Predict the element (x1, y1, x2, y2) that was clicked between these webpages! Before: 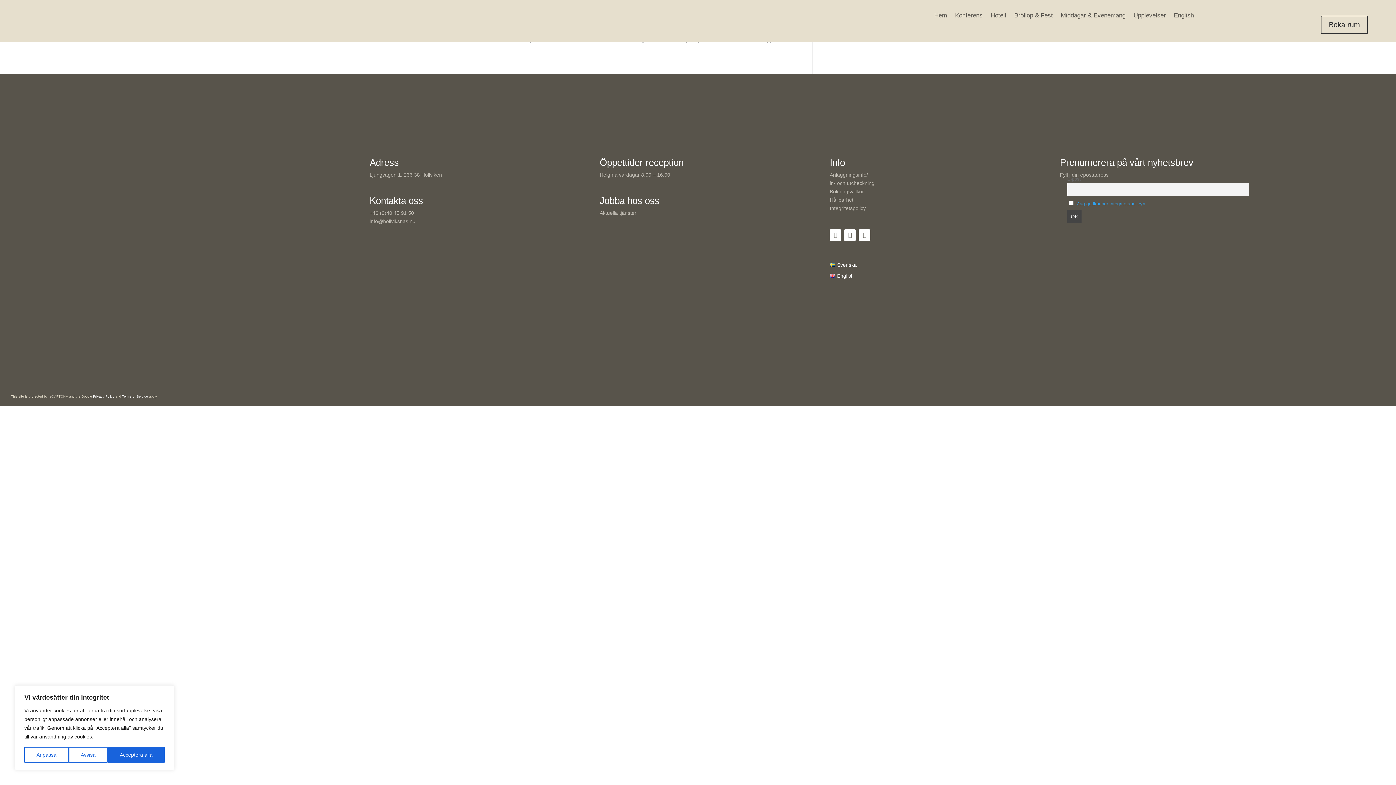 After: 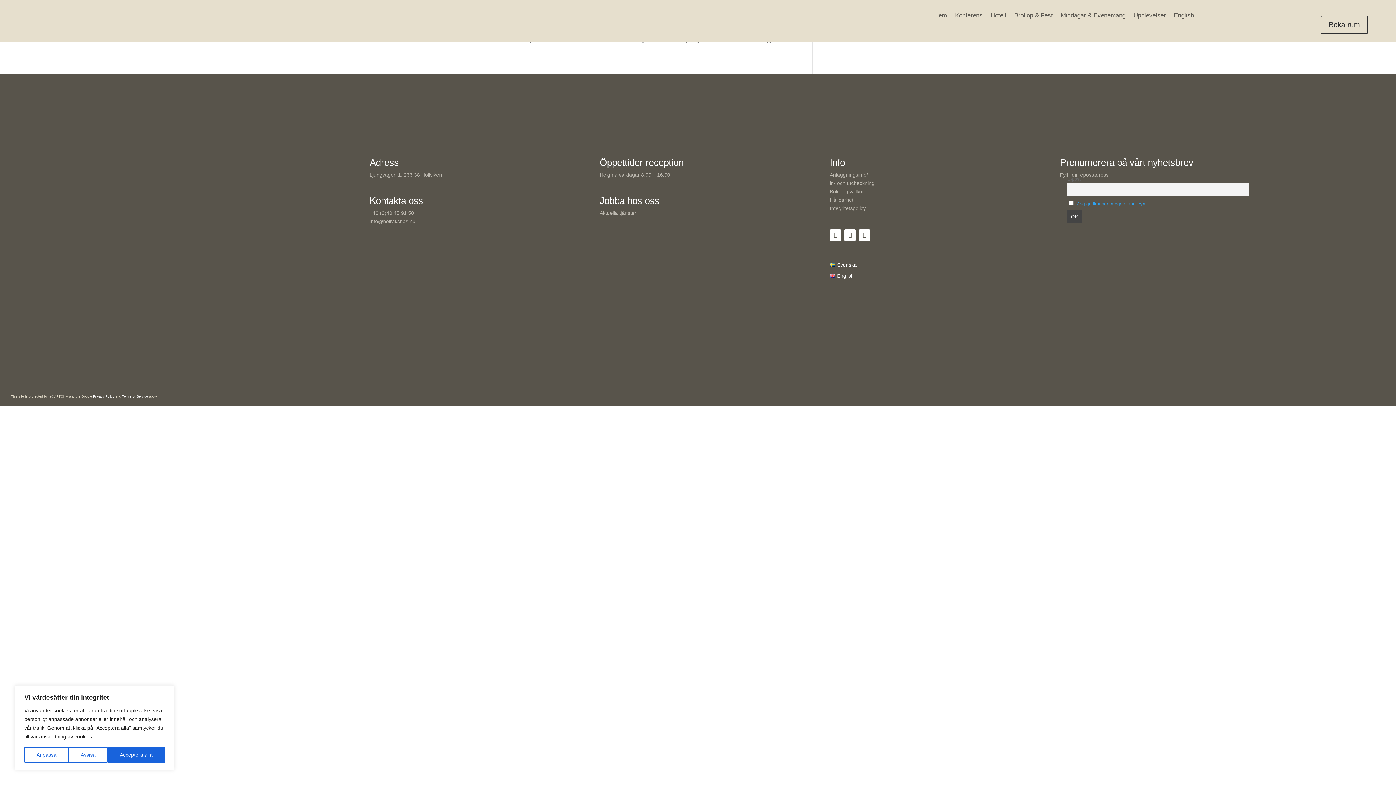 Action: bbox: (844, 229, 856, 241)